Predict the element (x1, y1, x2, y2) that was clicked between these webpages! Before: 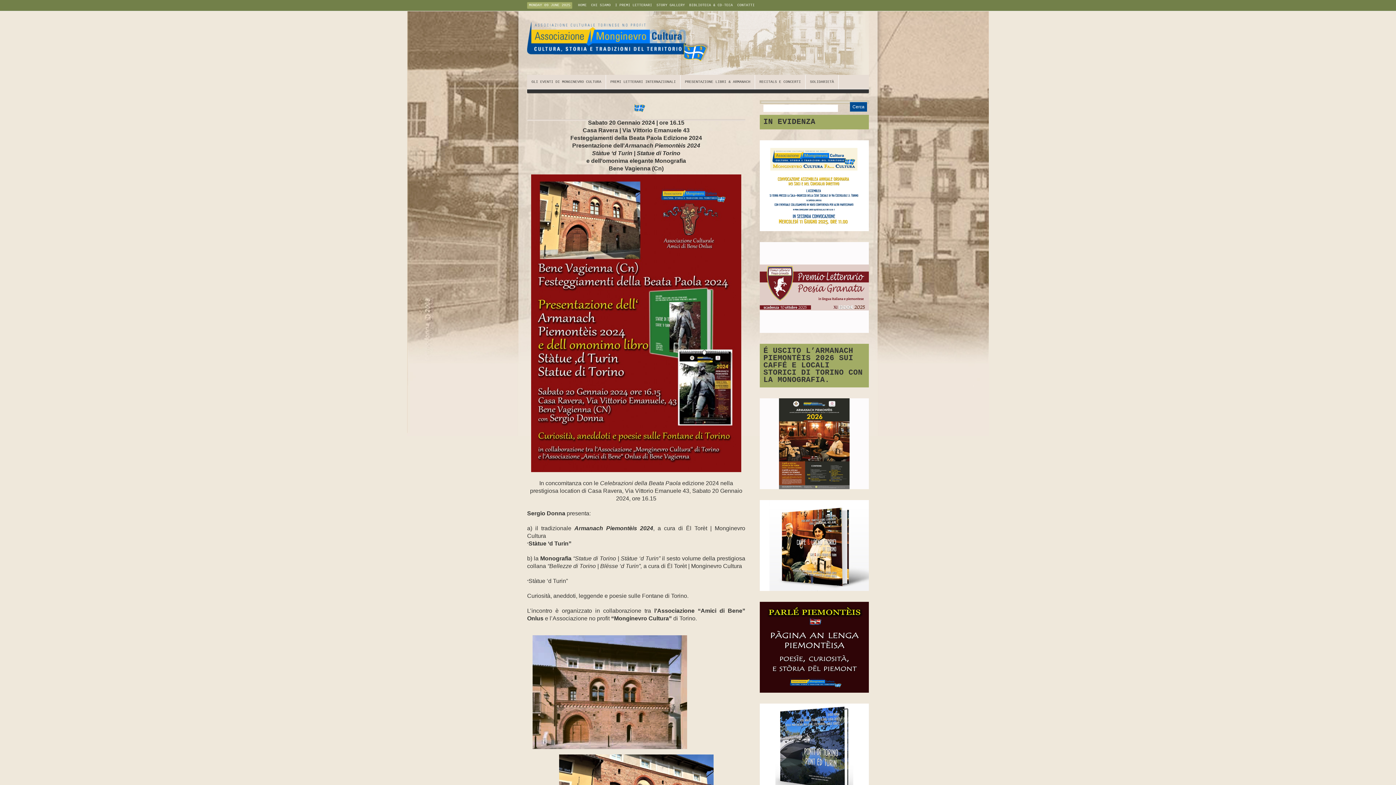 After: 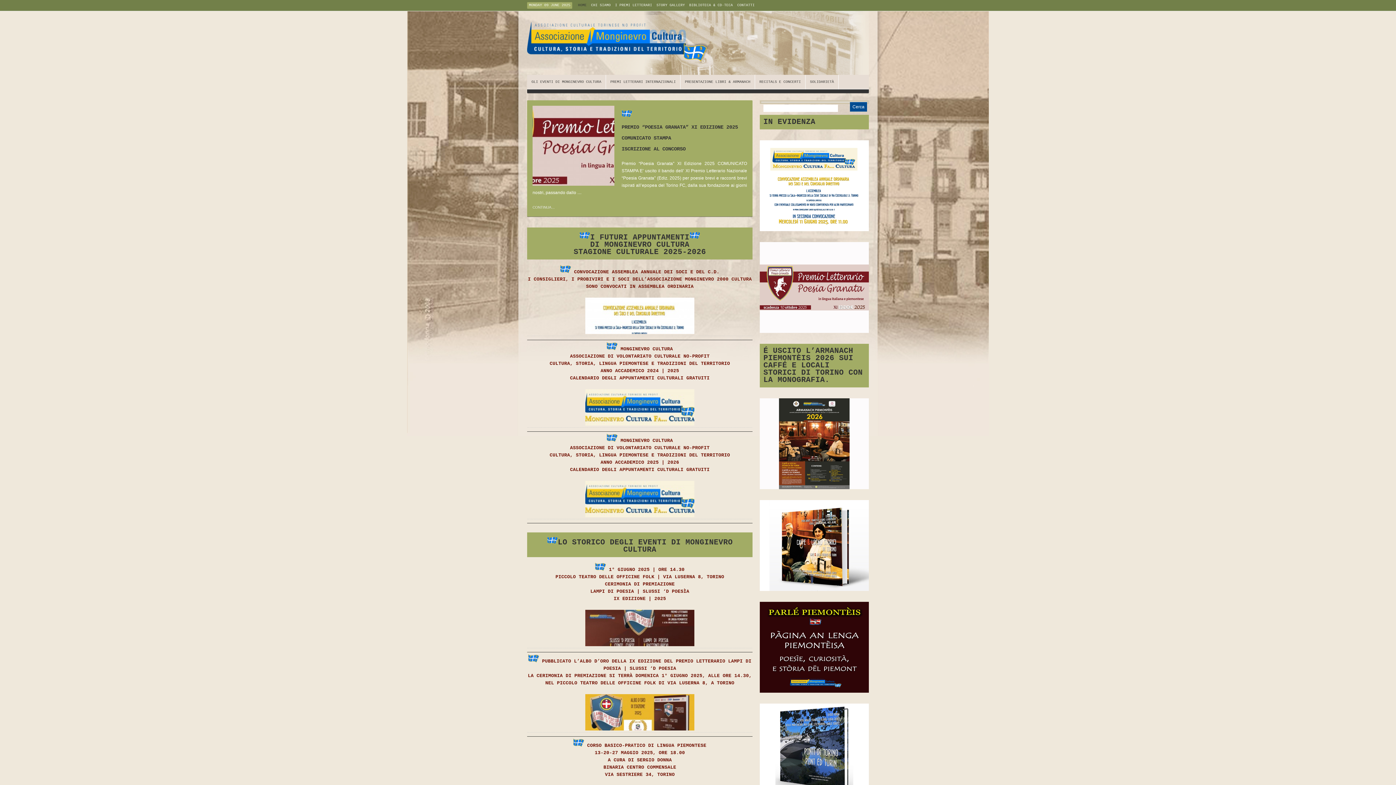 Action: label: HOME bbox: (576, 0, 589, 10)